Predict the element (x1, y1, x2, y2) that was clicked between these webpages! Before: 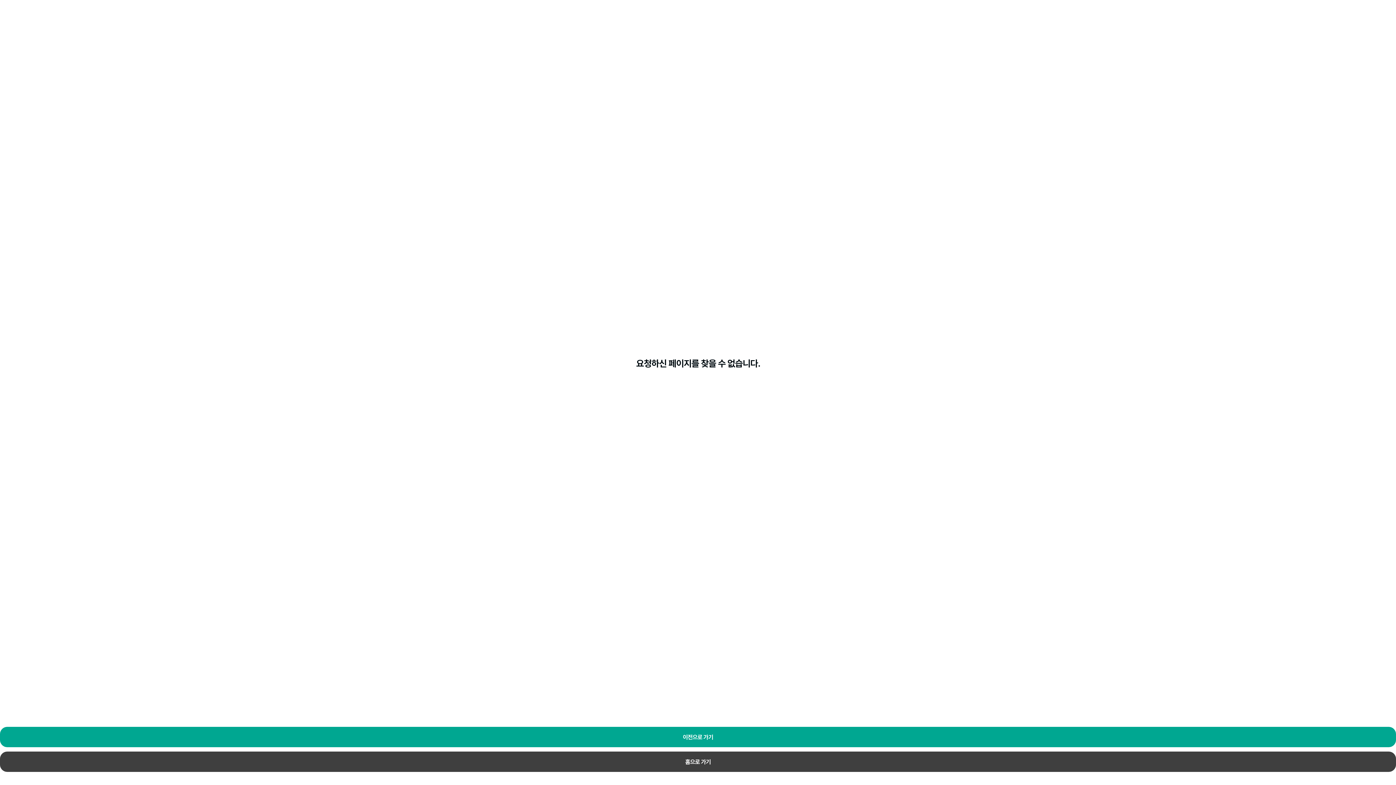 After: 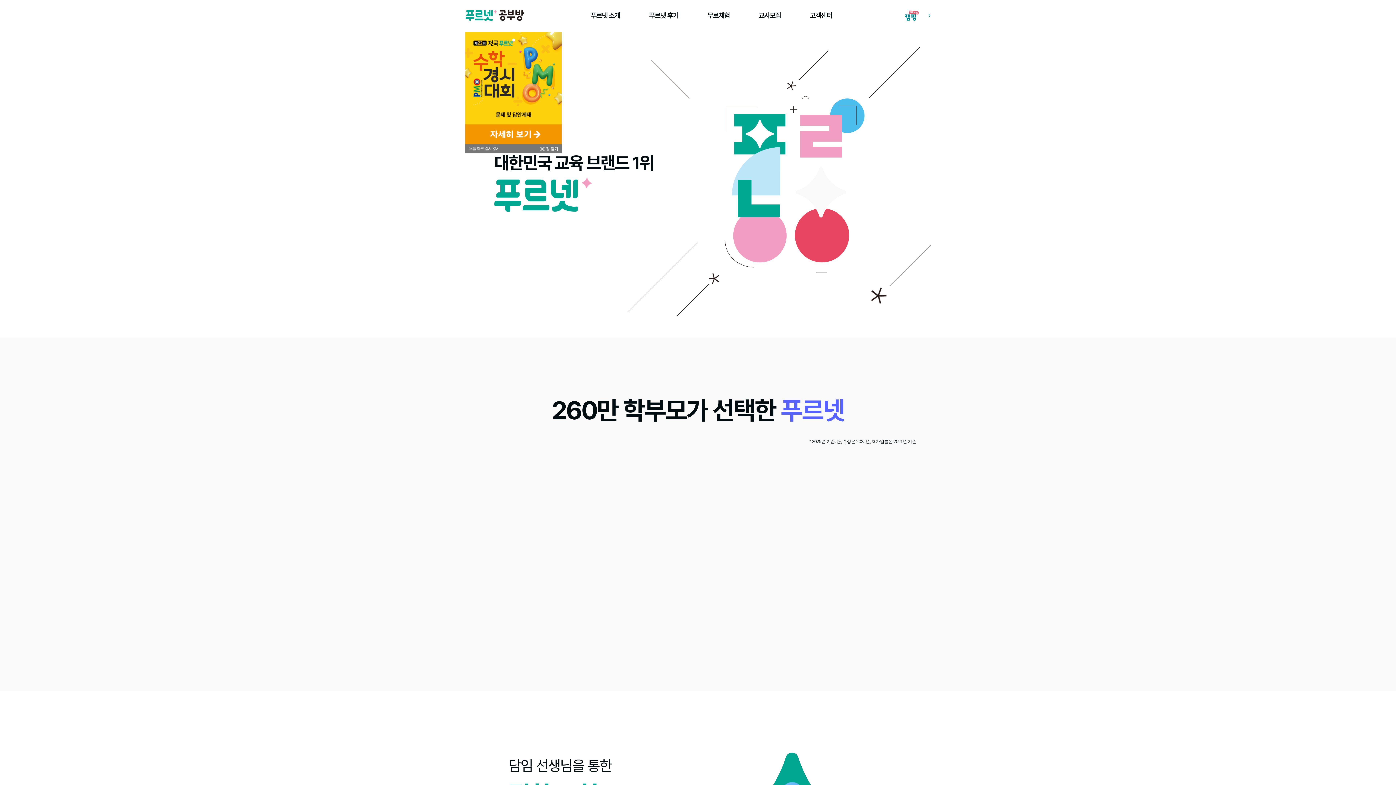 Action: bbox: (0, 752, 1396, 772) label: 홈으로 가기